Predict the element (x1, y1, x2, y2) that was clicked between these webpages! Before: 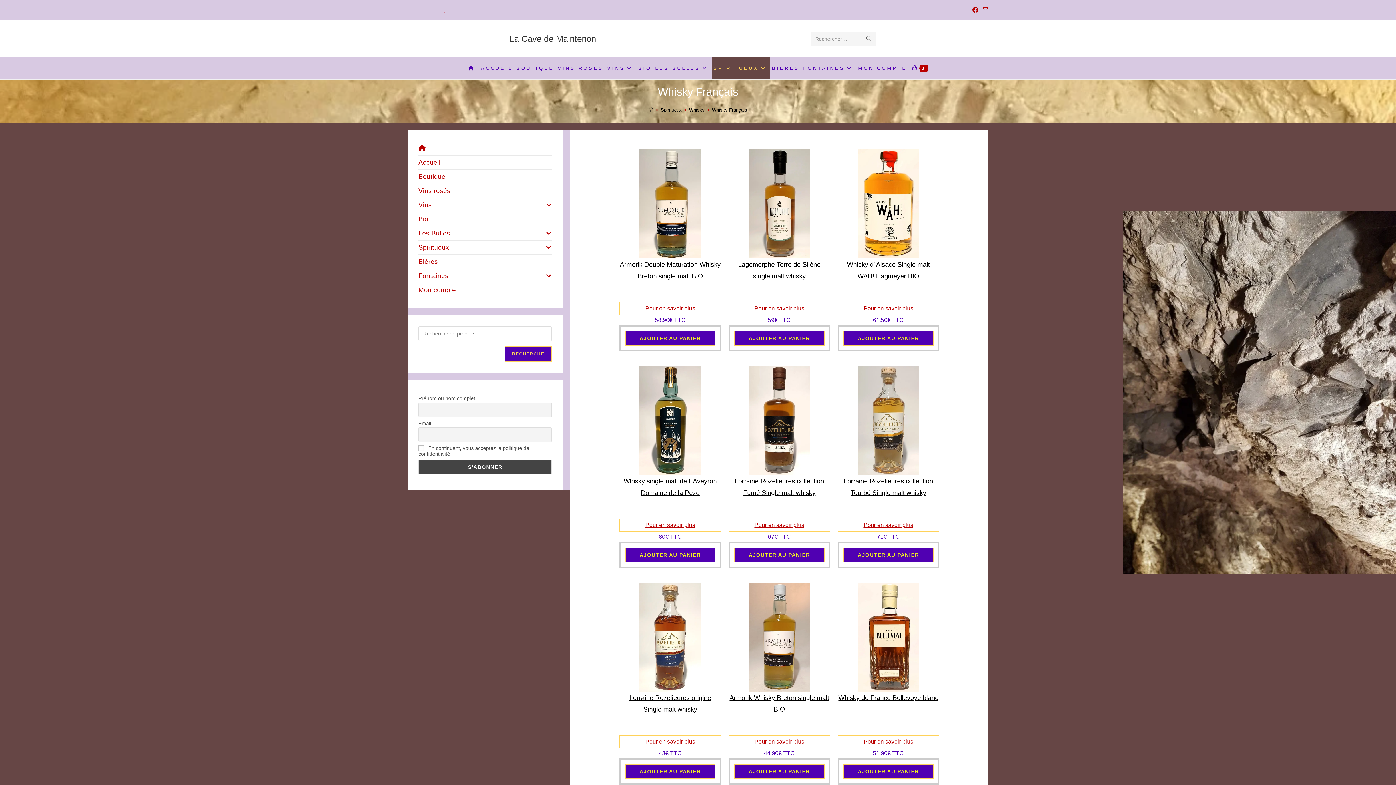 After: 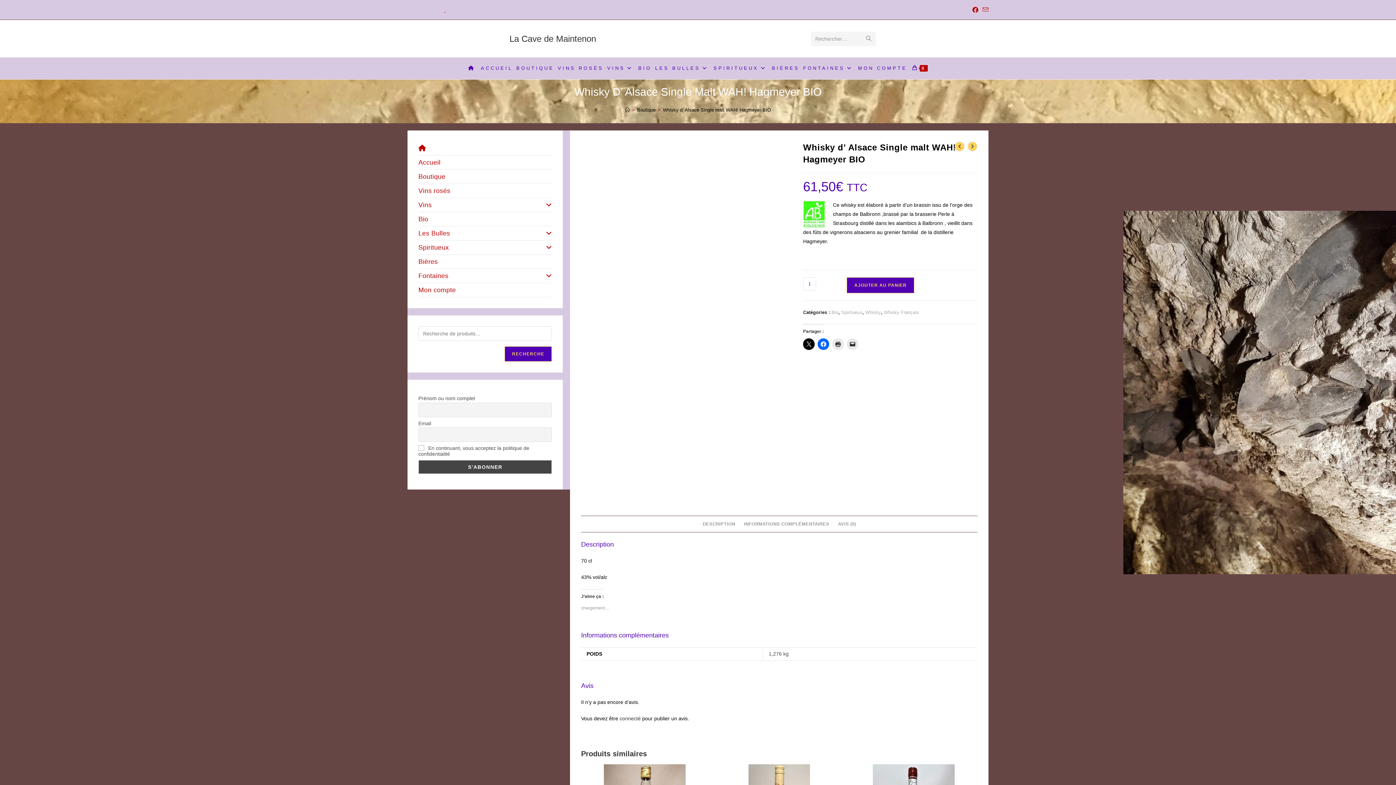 Action: bbox: (857, 200, 919, 206)